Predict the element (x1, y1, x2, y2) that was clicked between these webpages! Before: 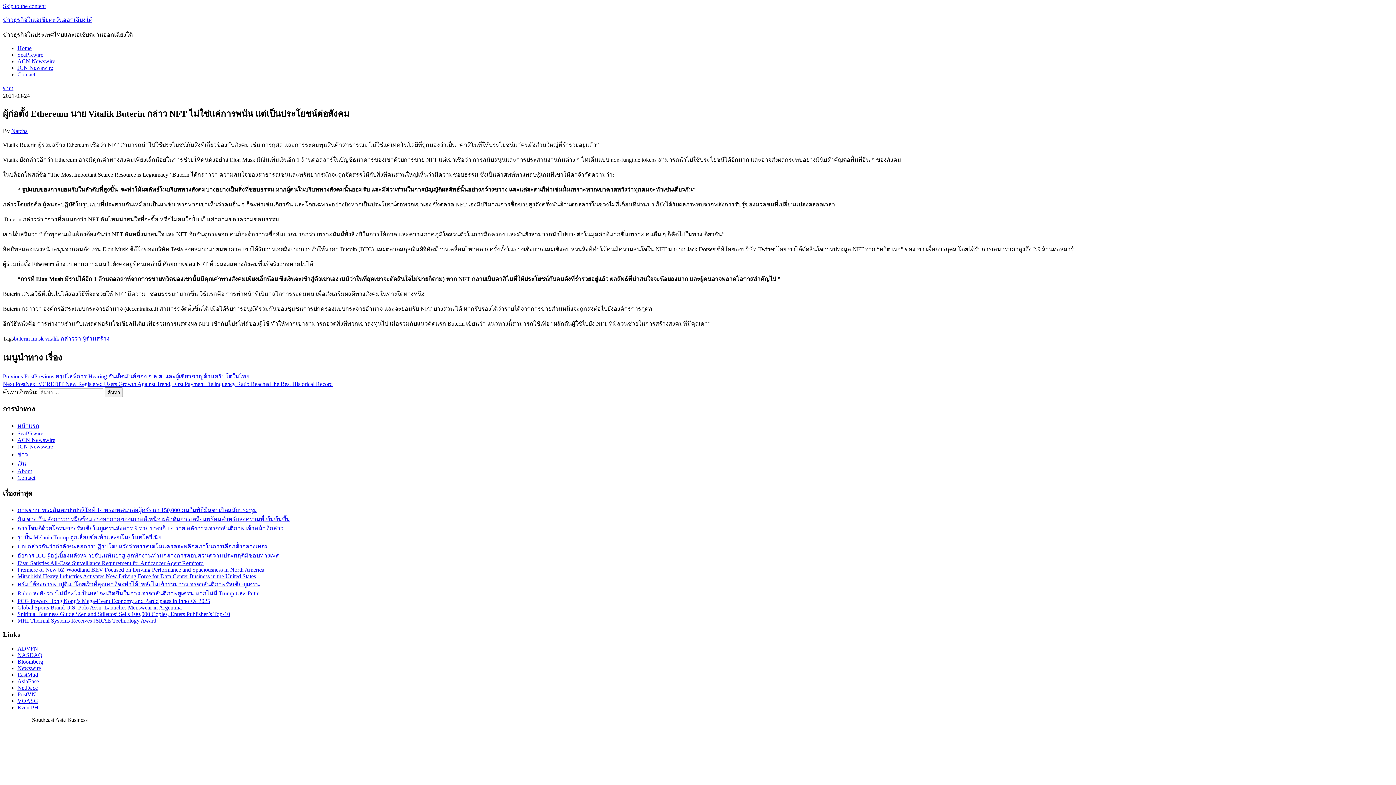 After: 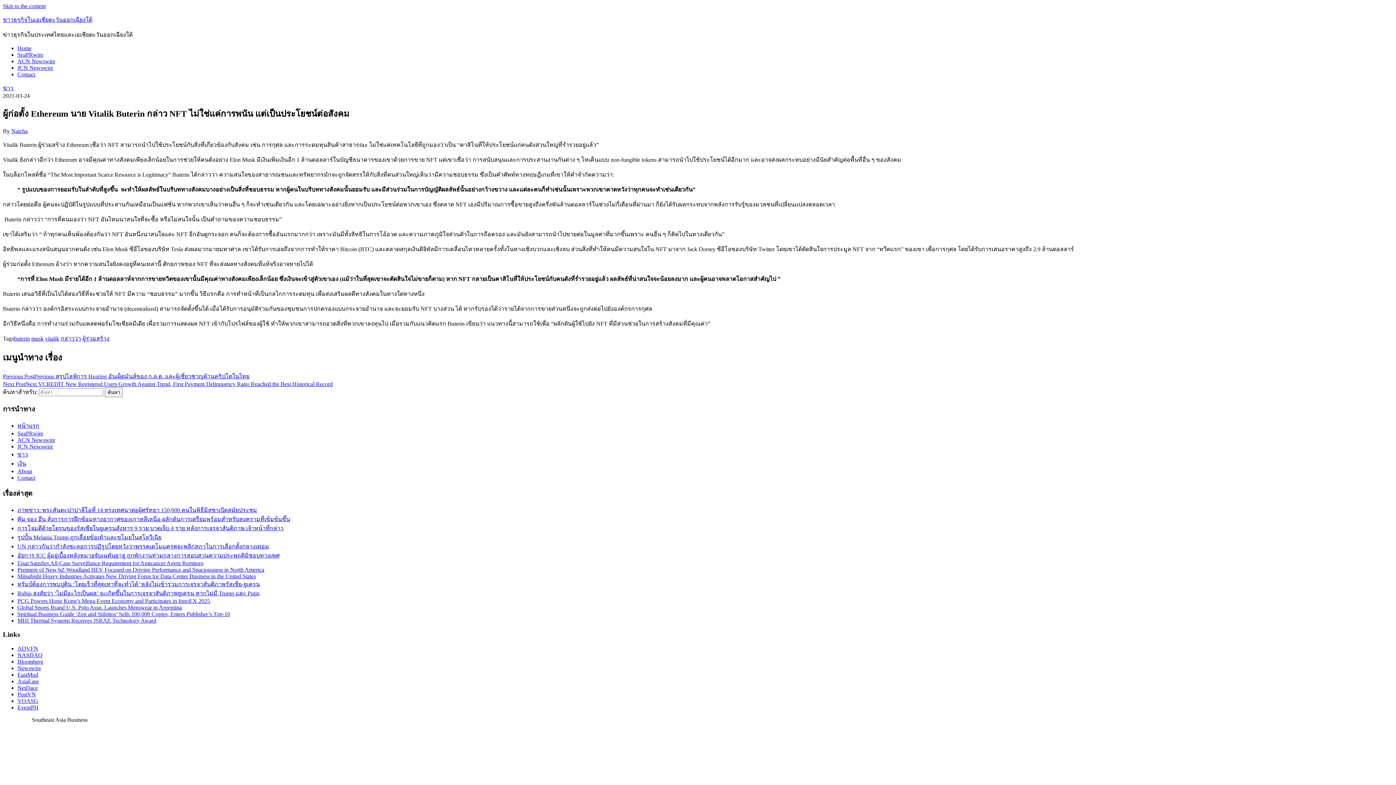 Action: label: NetDace bbox: (17, 685, 37, 691)